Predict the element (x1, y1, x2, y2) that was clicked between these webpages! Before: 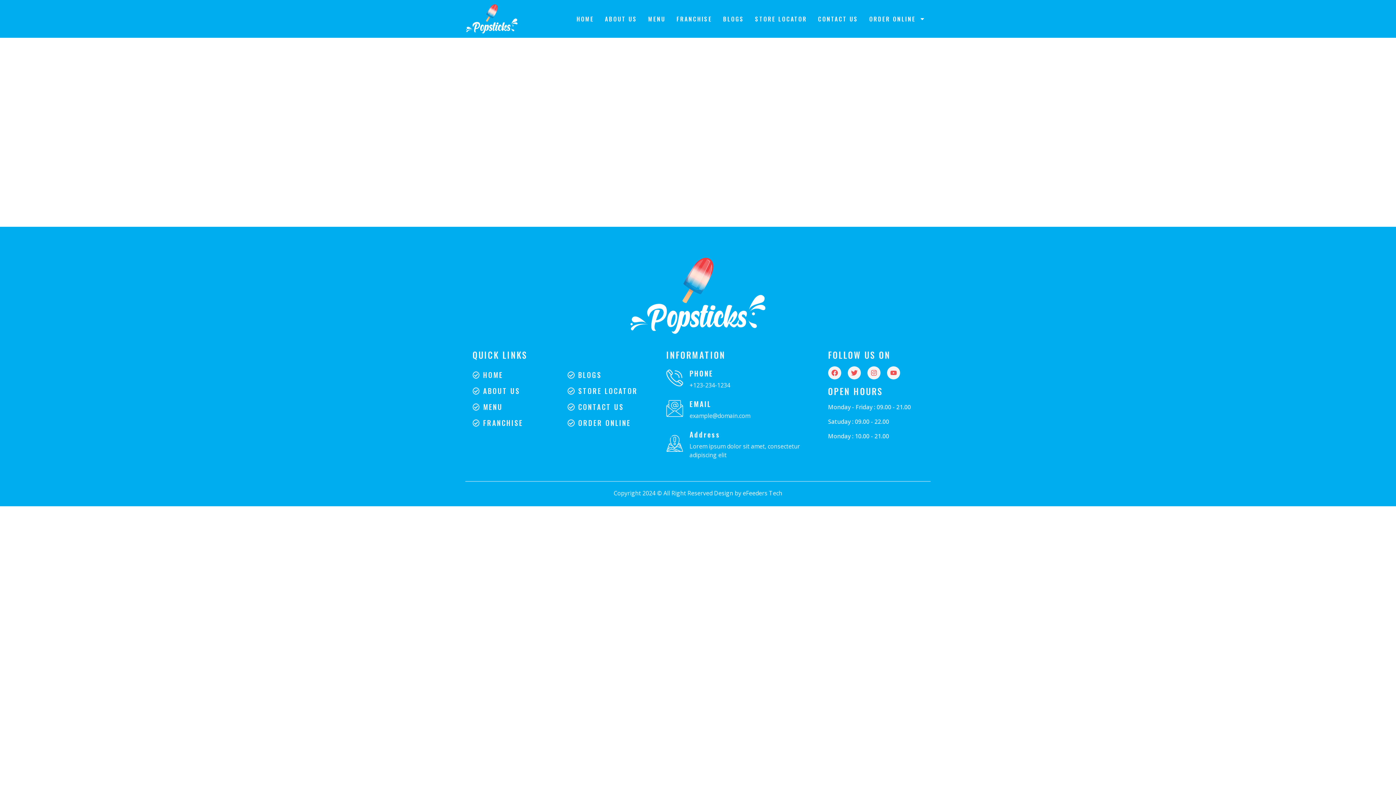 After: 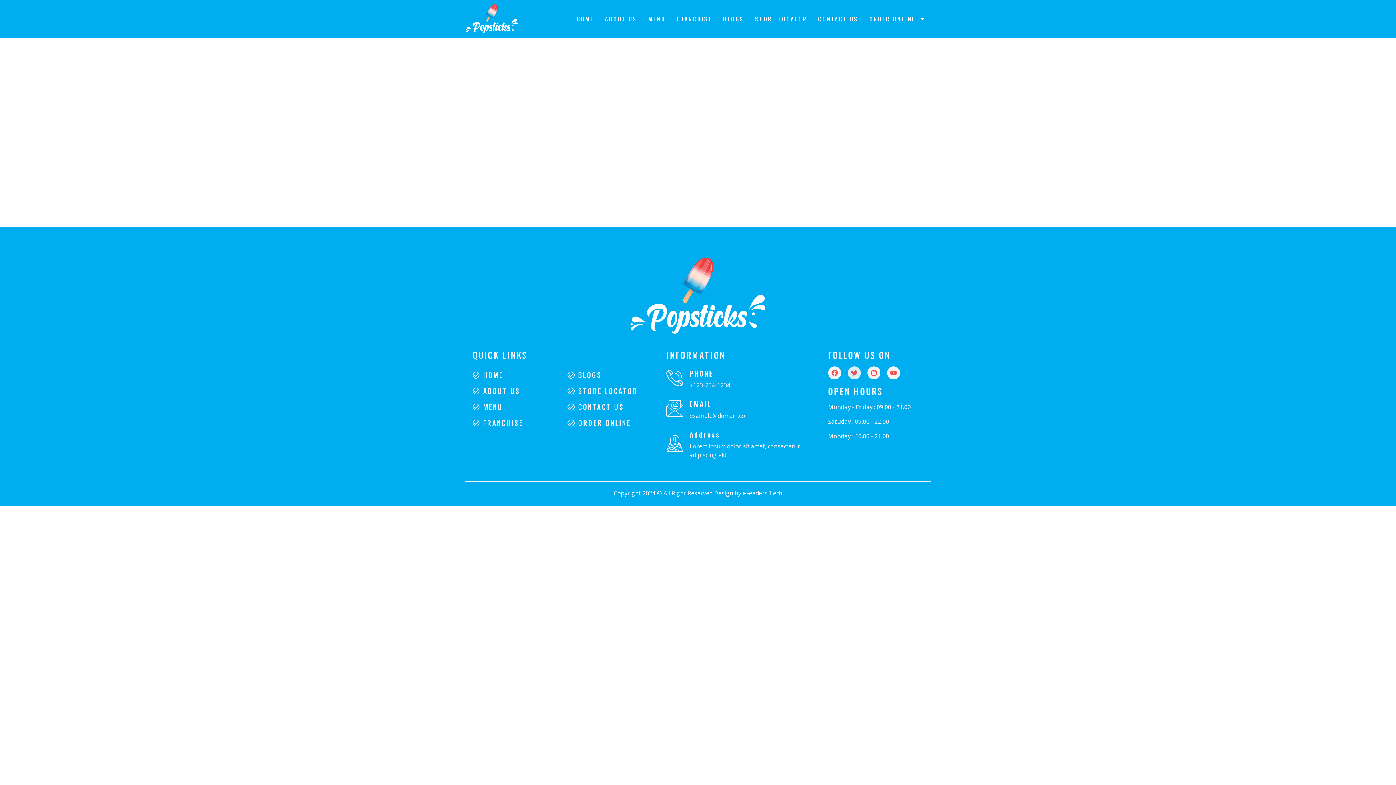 Action: label: Twitter bbox: (847, 366, 861, 379)